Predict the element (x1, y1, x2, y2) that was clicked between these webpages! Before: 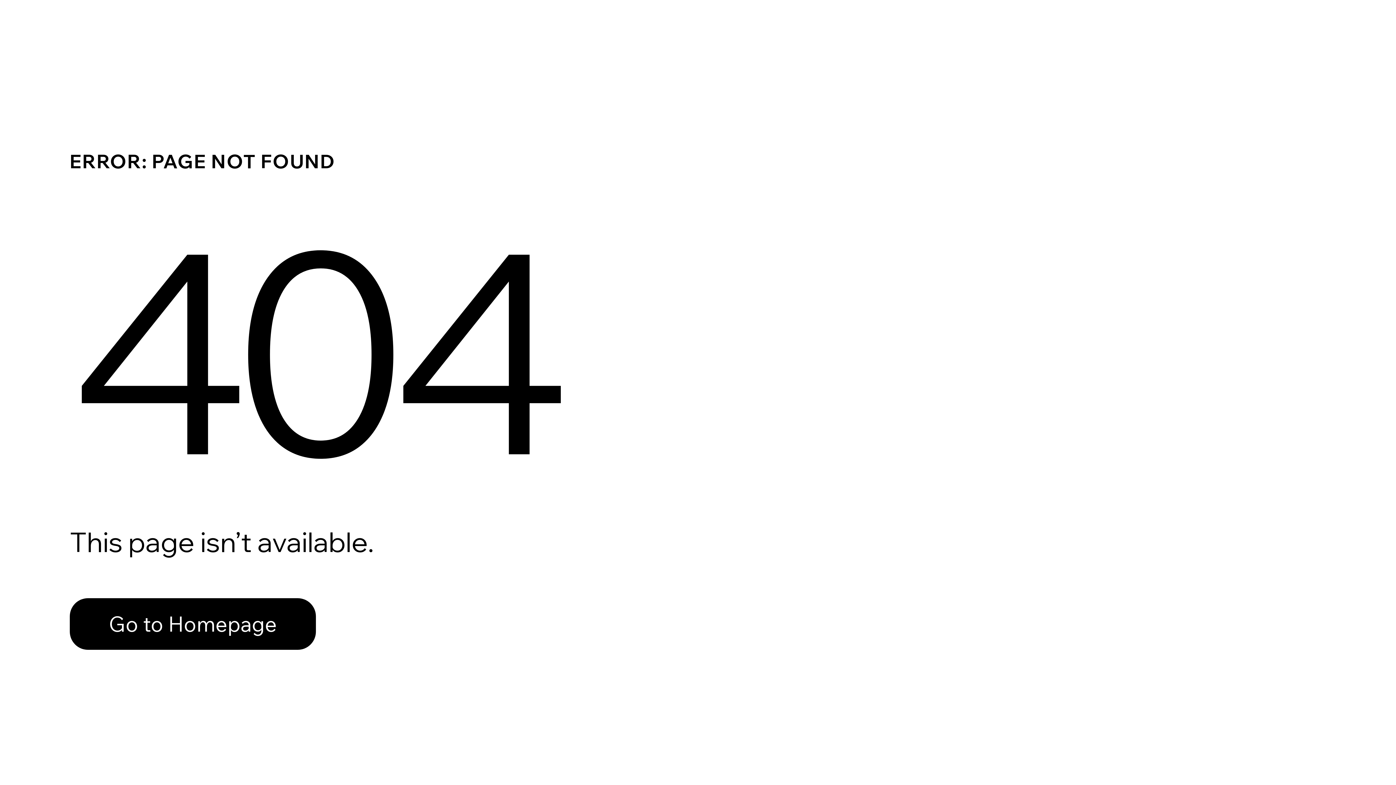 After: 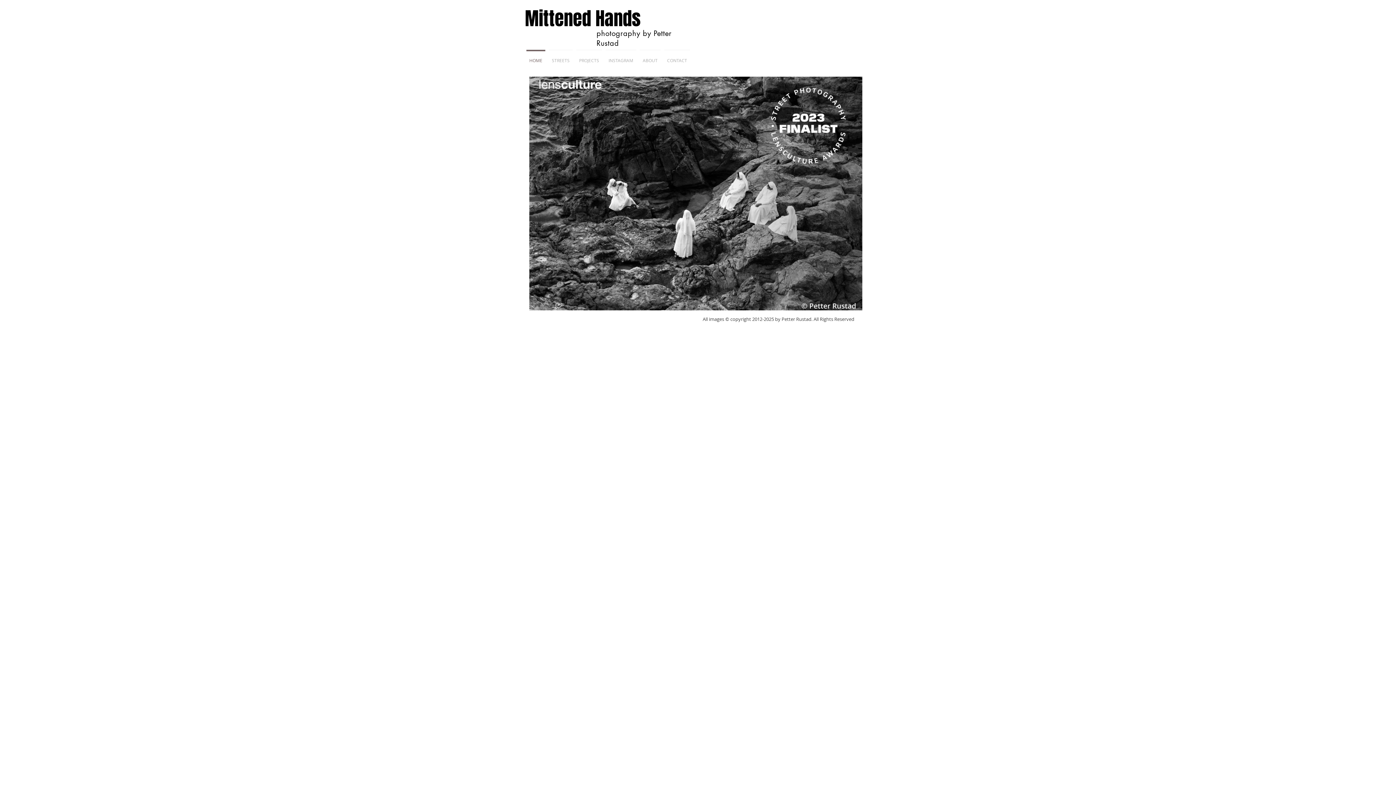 Action: label: Go to Homepage bbox: (69, 598, 316, 650)